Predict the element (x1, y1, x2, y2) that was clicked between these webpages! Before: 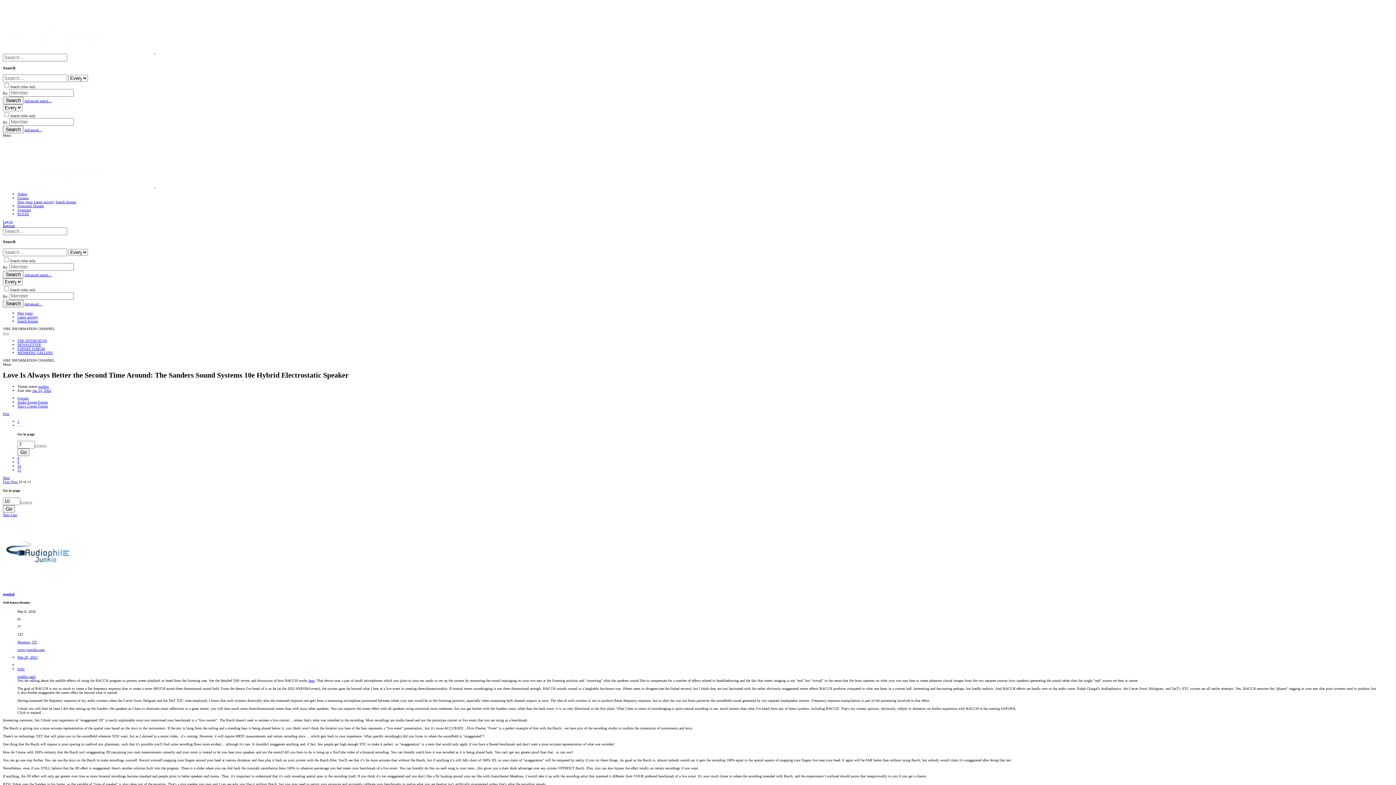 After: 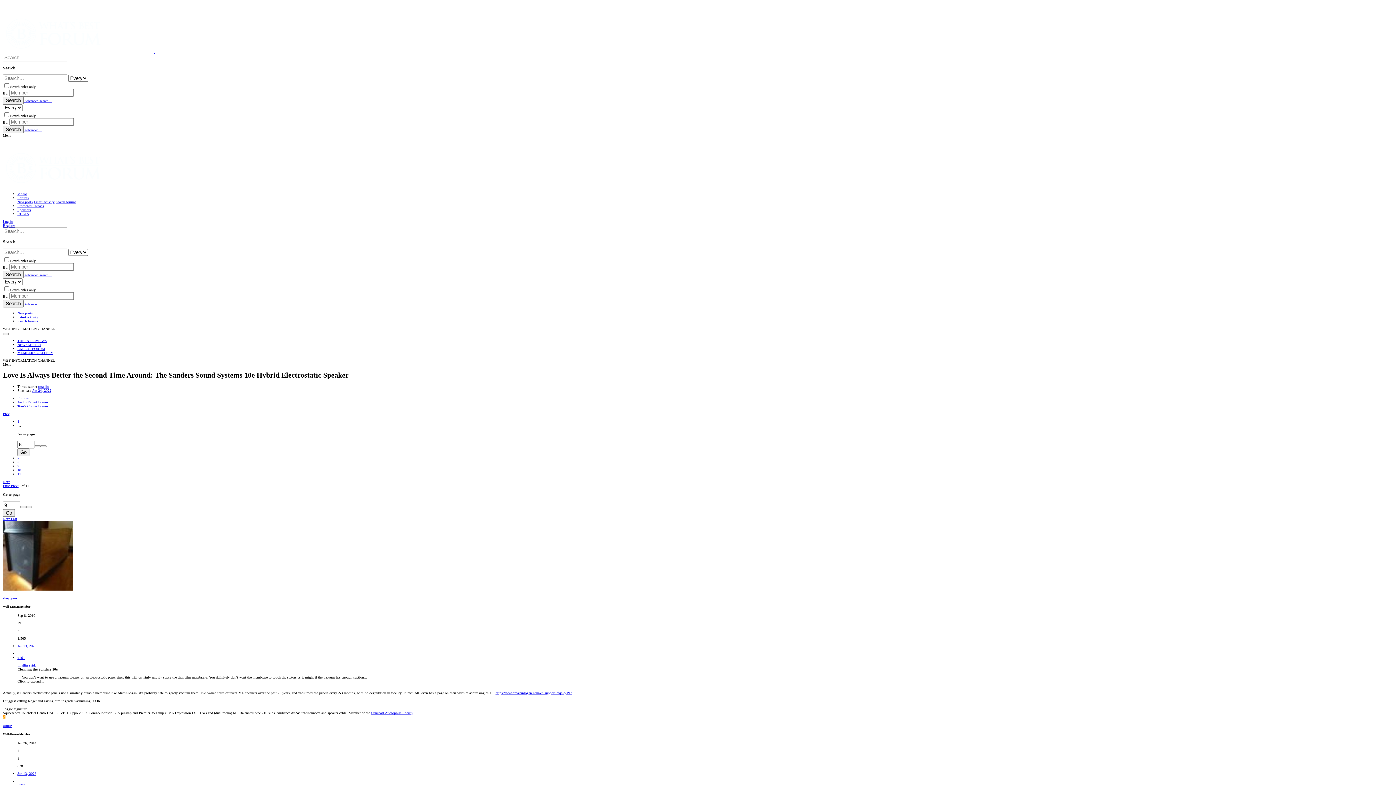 Action: label: Prev bbox: (2, 411, 9, 415)